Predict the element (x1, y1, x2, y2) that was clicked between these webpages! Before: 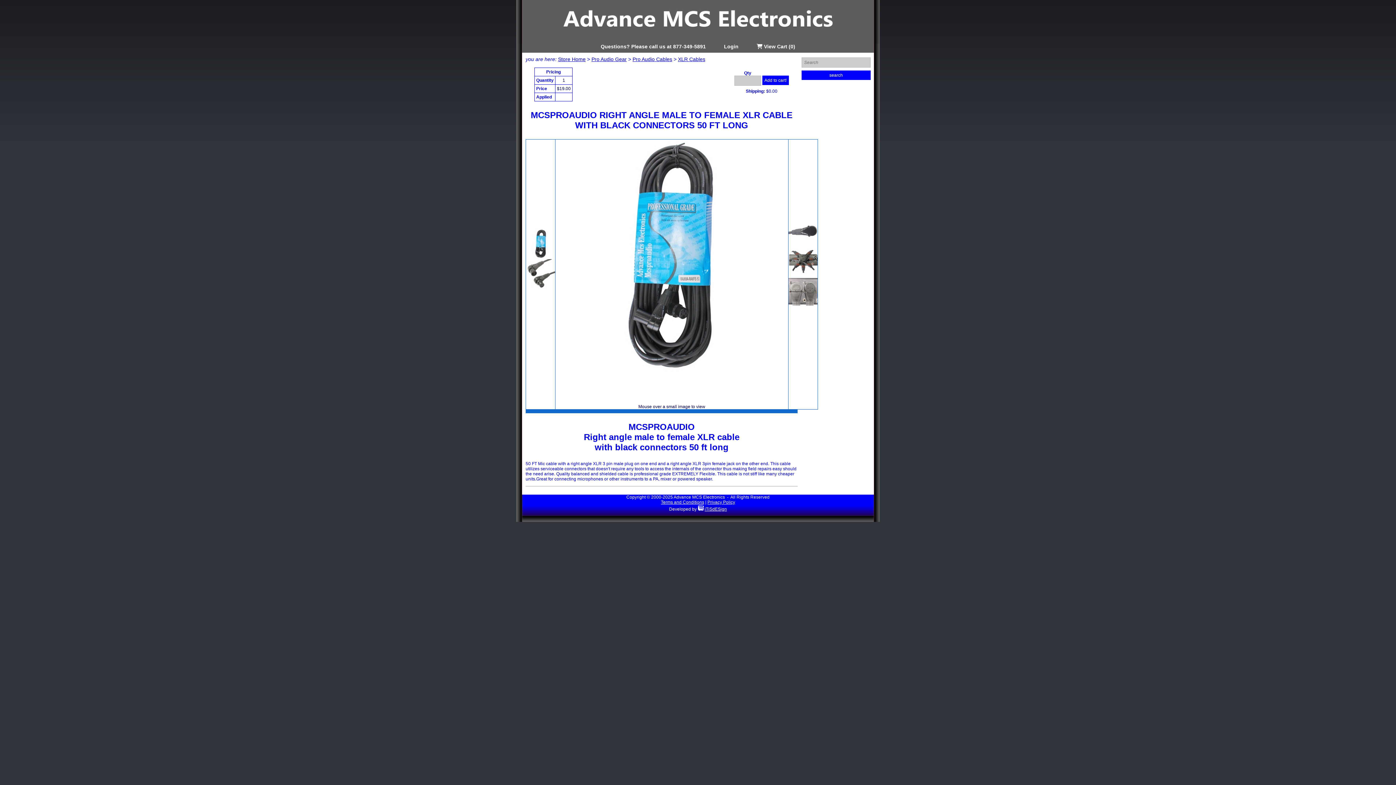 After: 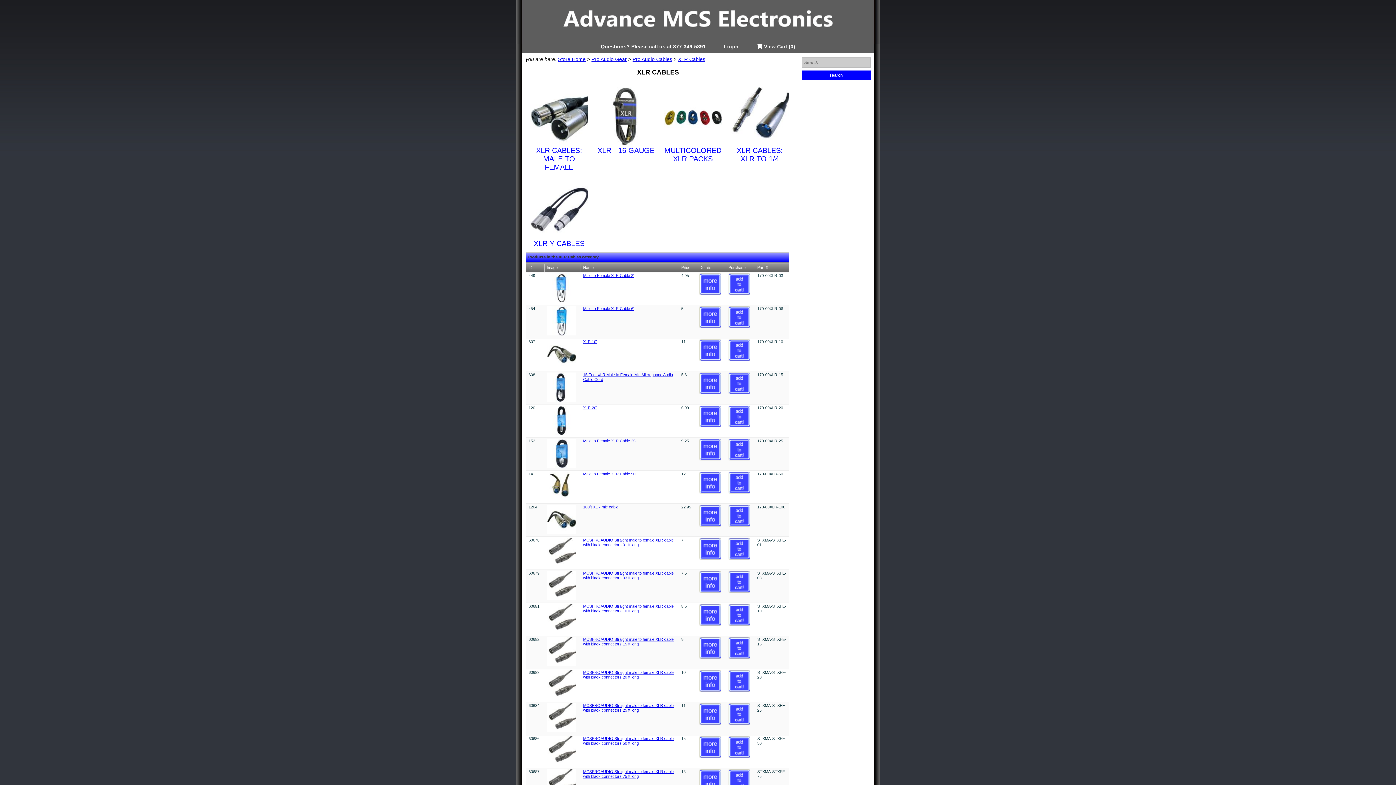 Action: bbox: (678, 56, 705, 62) label: XLR Cables